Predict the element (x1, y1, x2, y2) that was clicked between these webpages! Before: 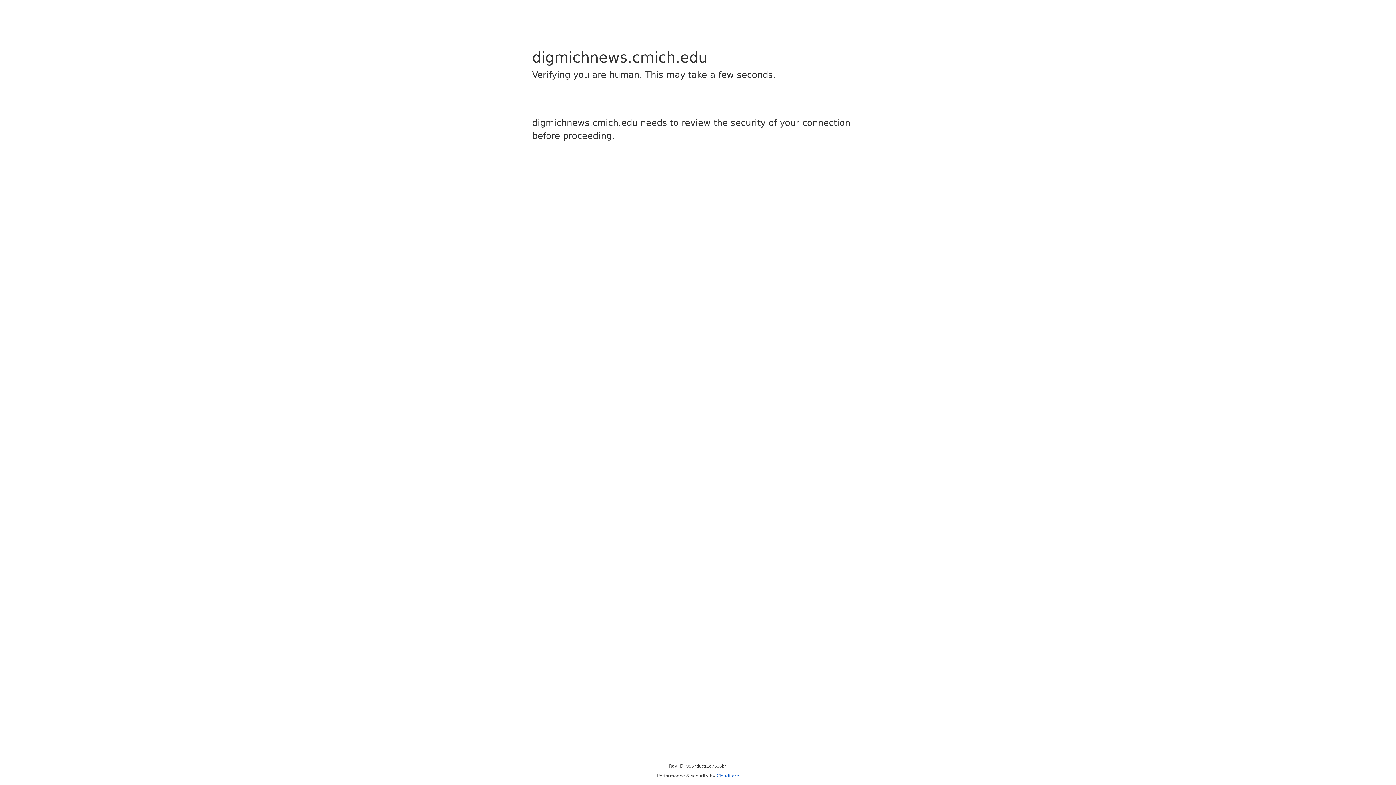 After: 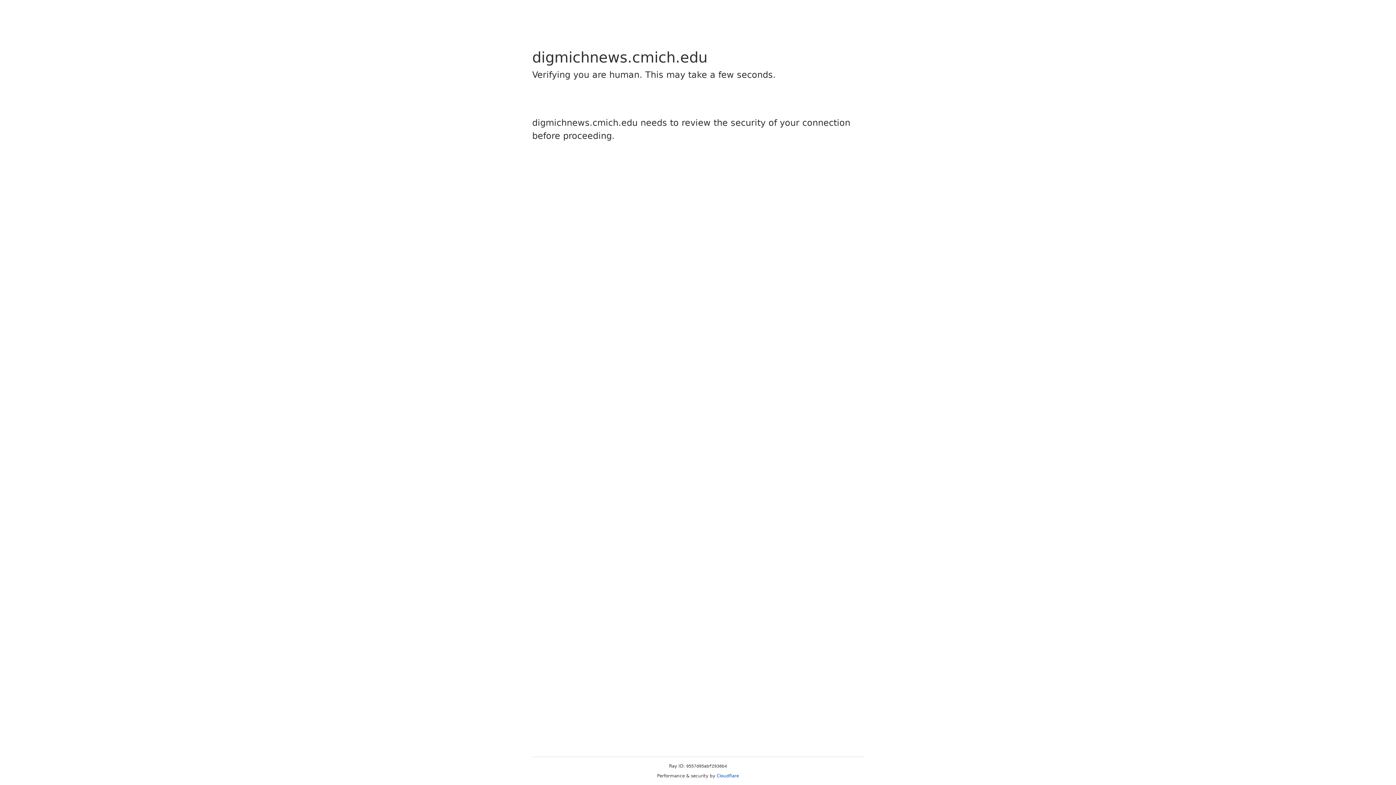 Action: label: Cloudflare bbox: (716, 773, 739, 778)